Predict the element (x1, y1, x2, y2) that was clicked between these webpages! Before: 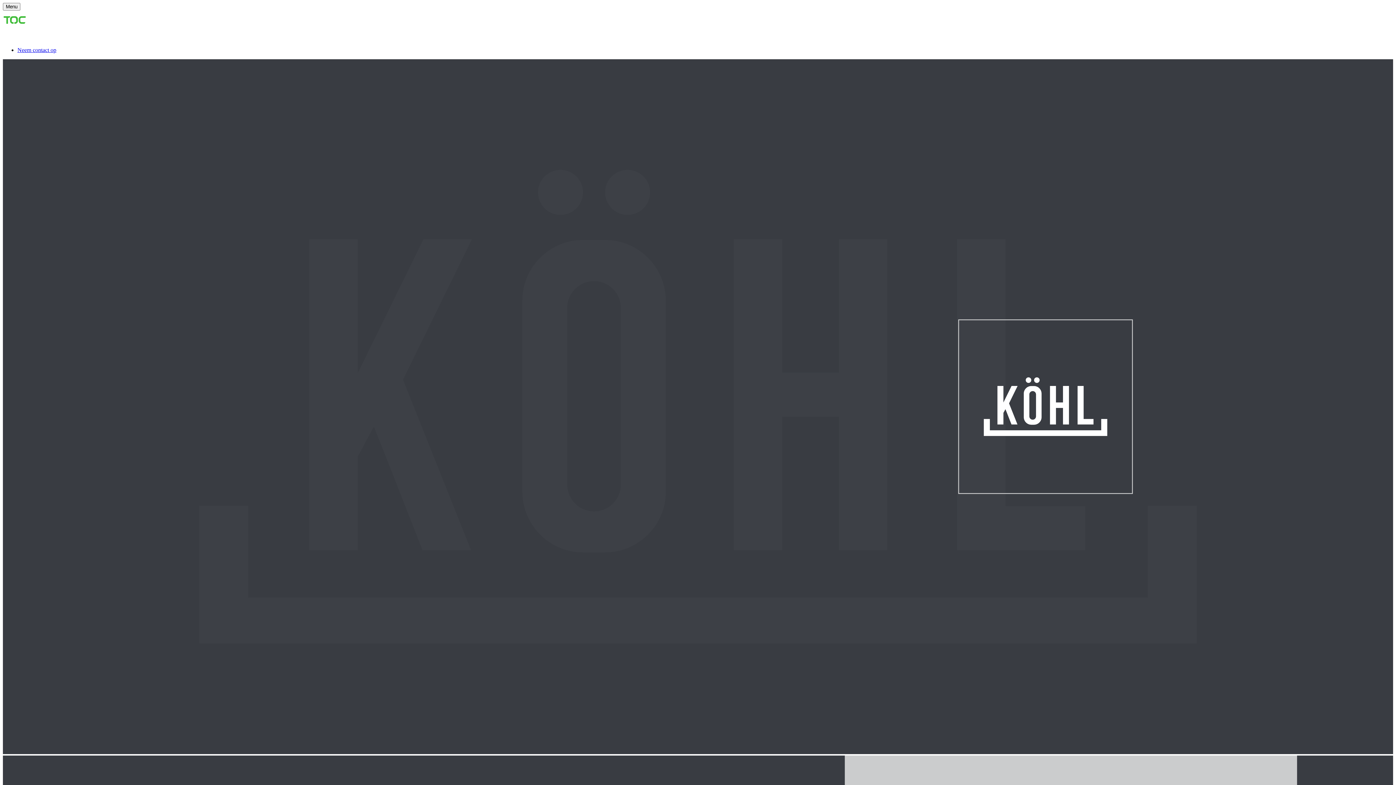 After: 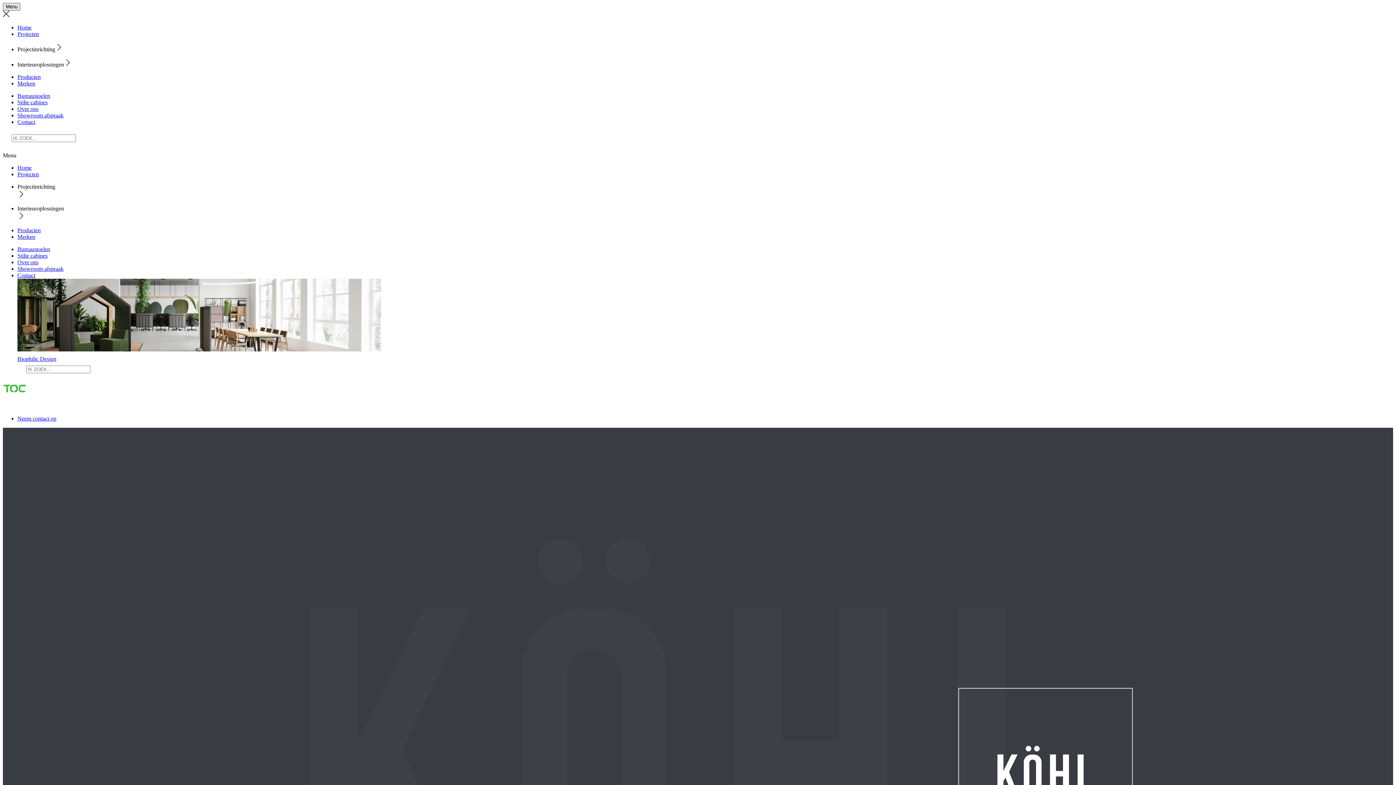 Action: label: Open menu bbox: (2, 2, 20, 10)